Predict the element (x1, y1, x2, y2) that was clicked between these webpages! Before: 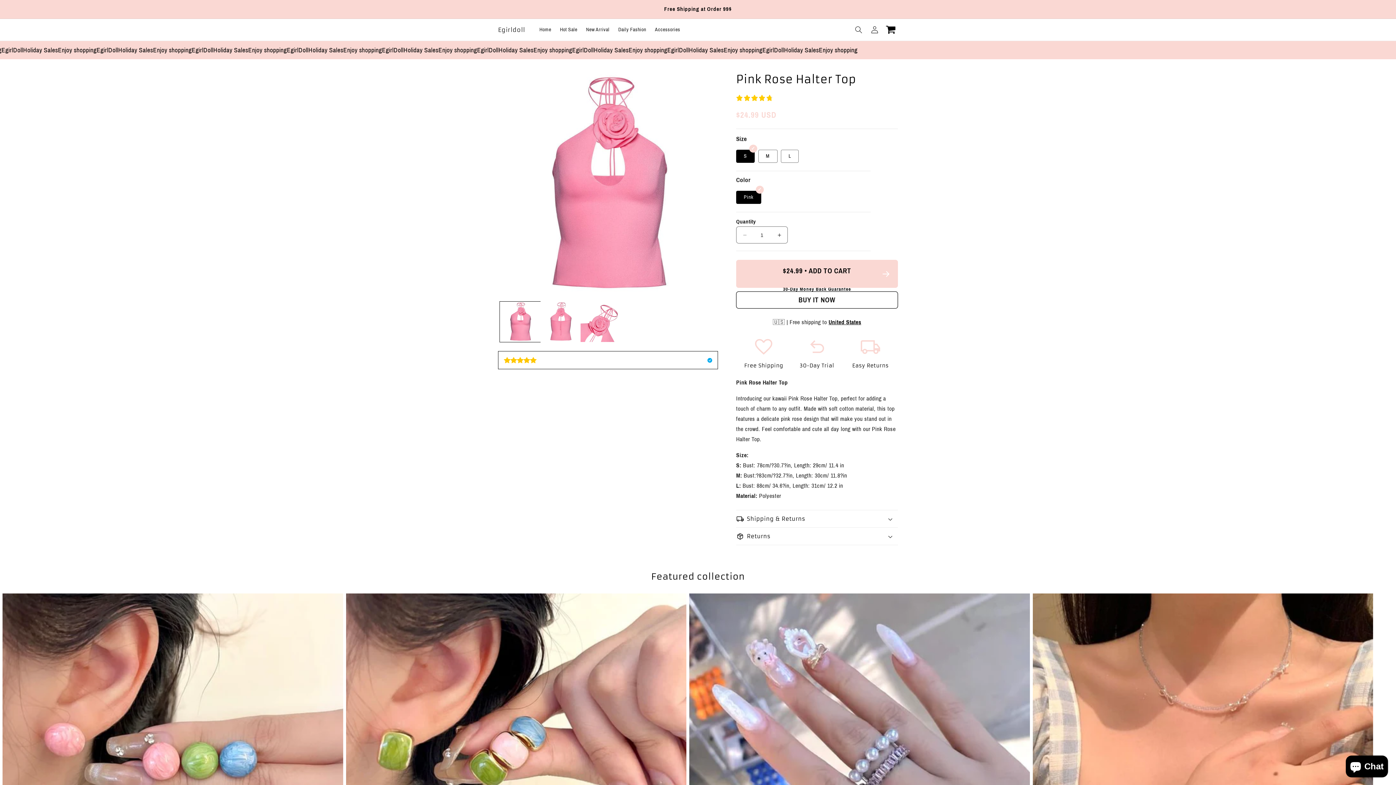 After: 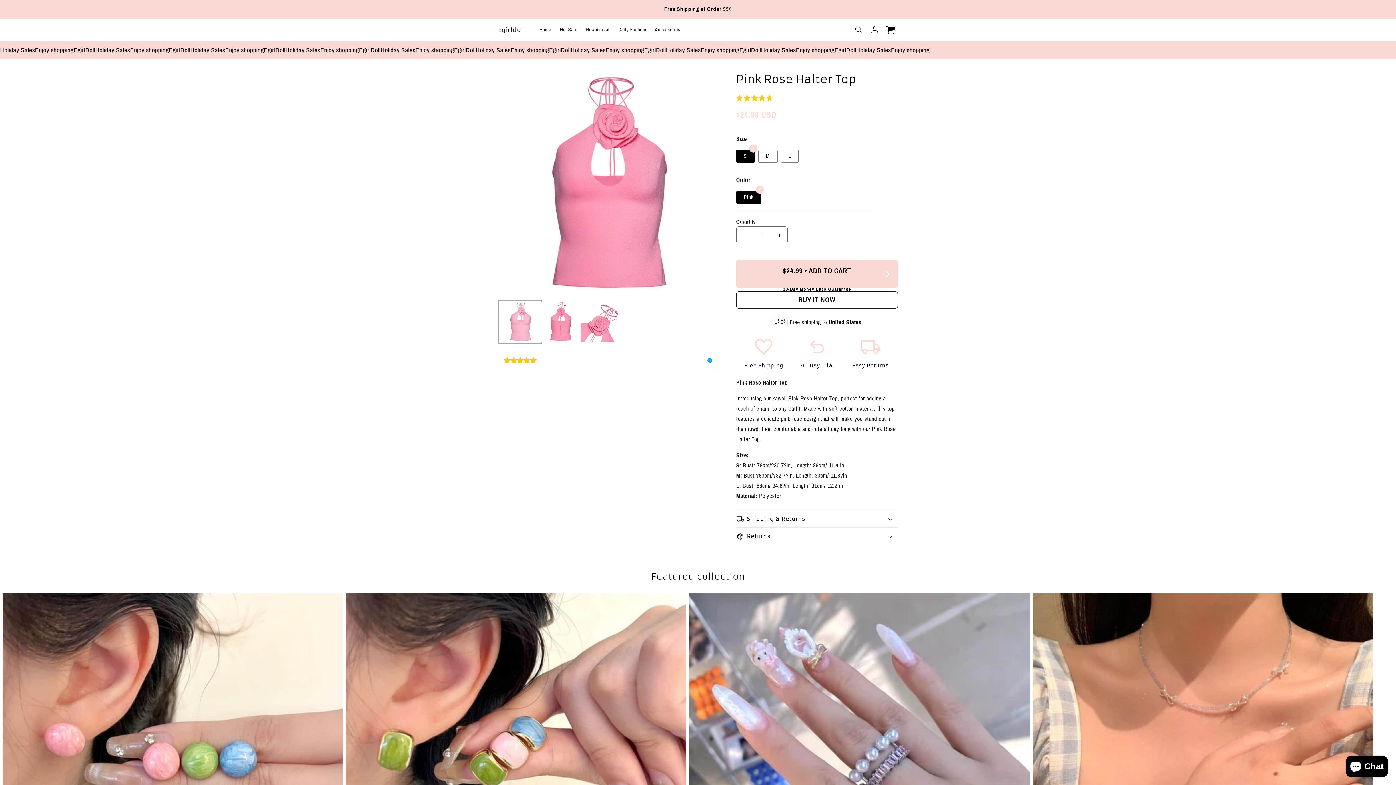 Action: label: Load image 1 in gallery view bbox: (500, 301, 540, 342)